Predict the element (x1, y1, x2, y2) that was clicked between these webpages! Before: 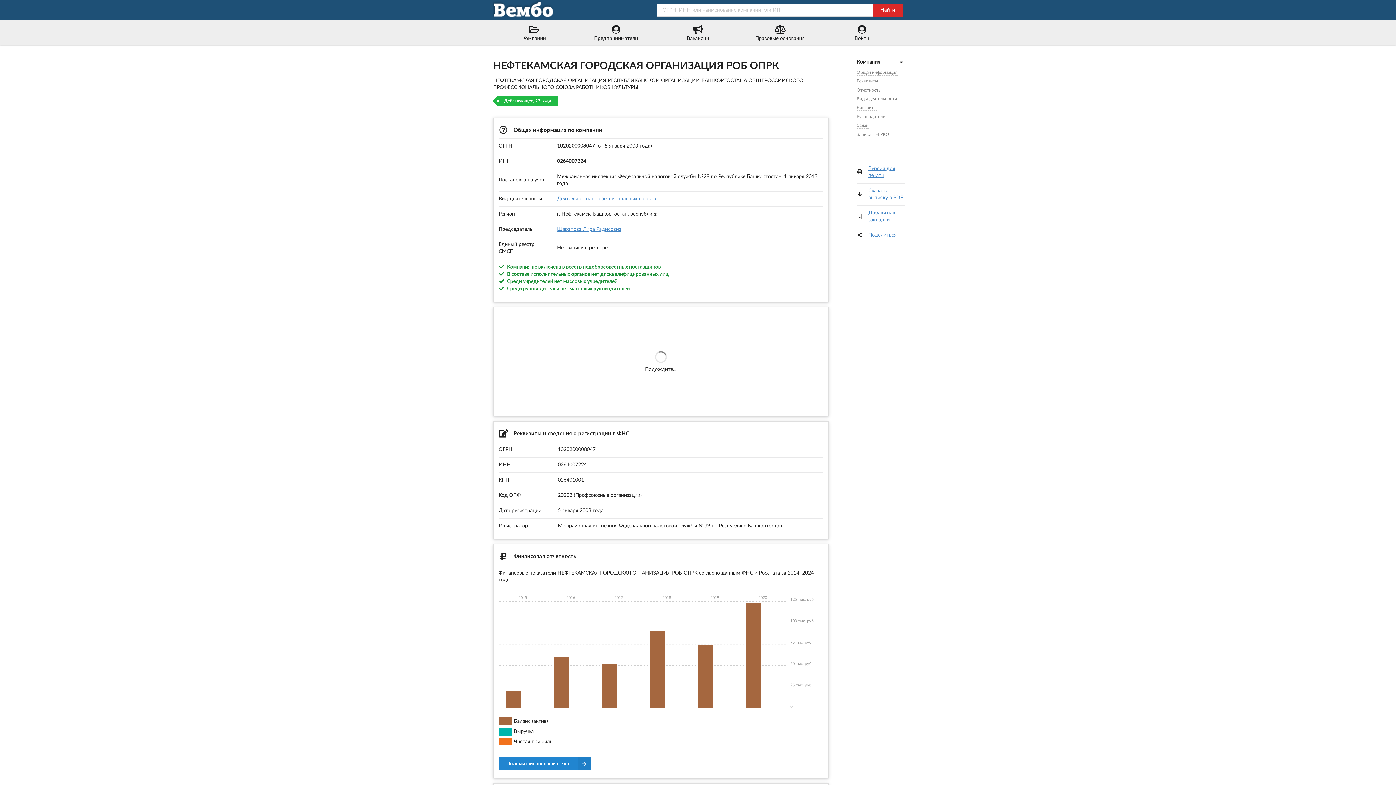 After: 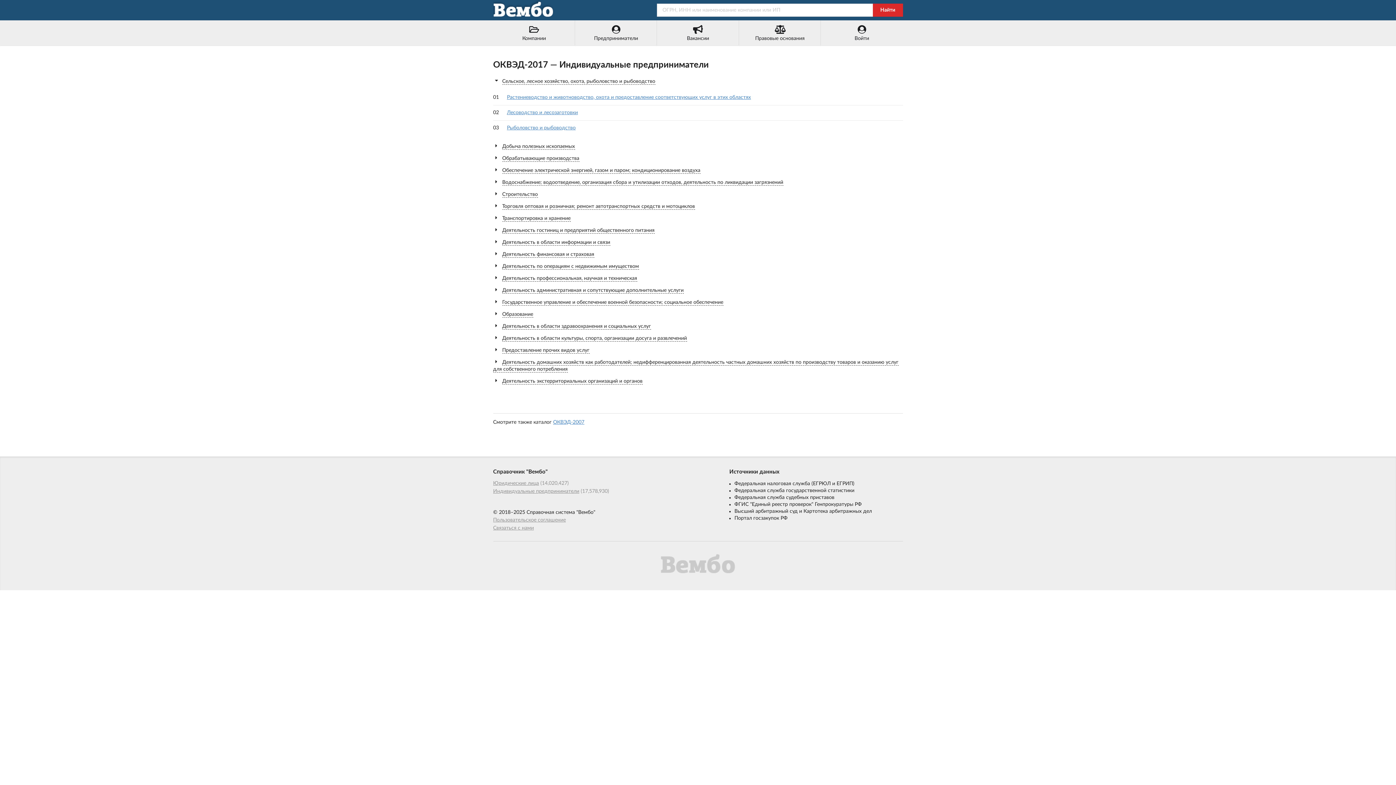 Action: label: Предприниматели bbox: (575, 20, 657, 45)